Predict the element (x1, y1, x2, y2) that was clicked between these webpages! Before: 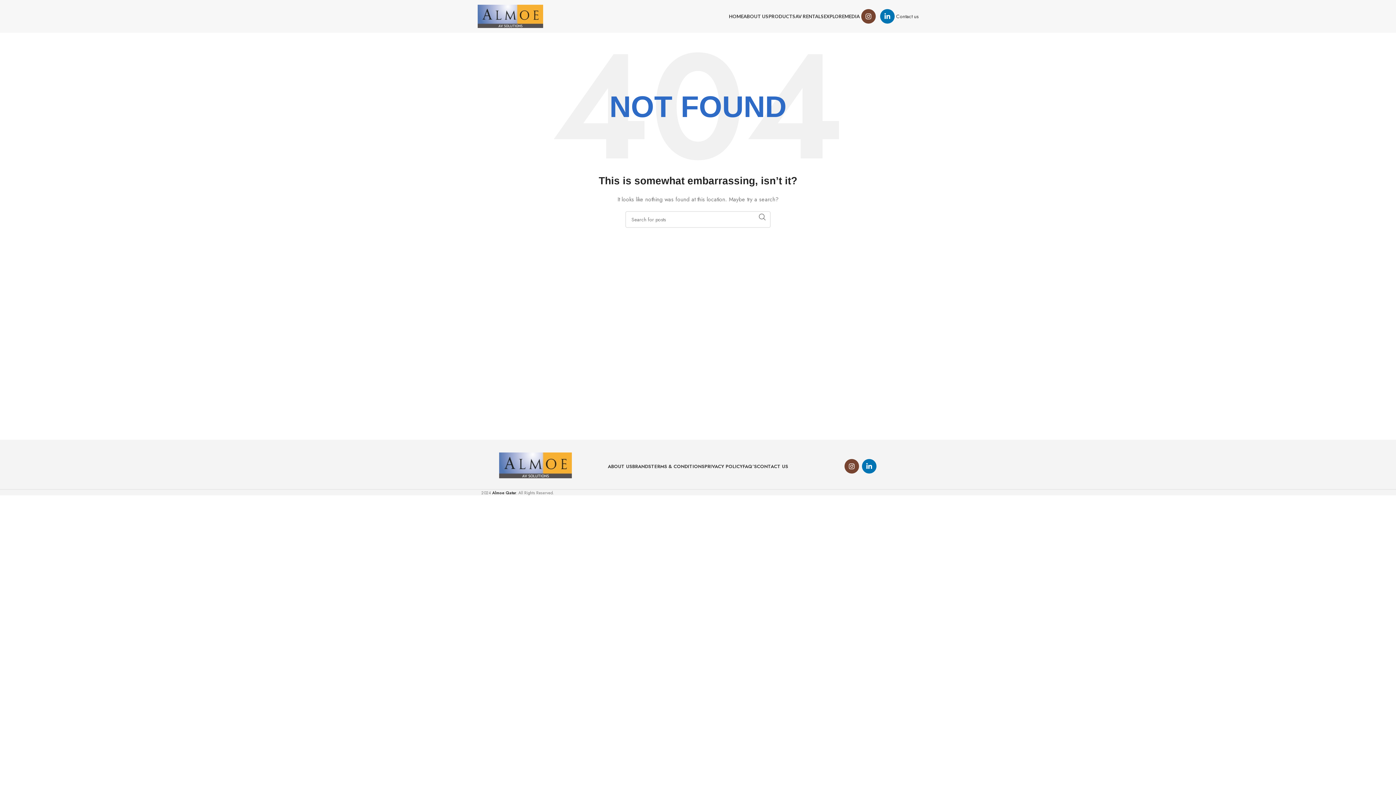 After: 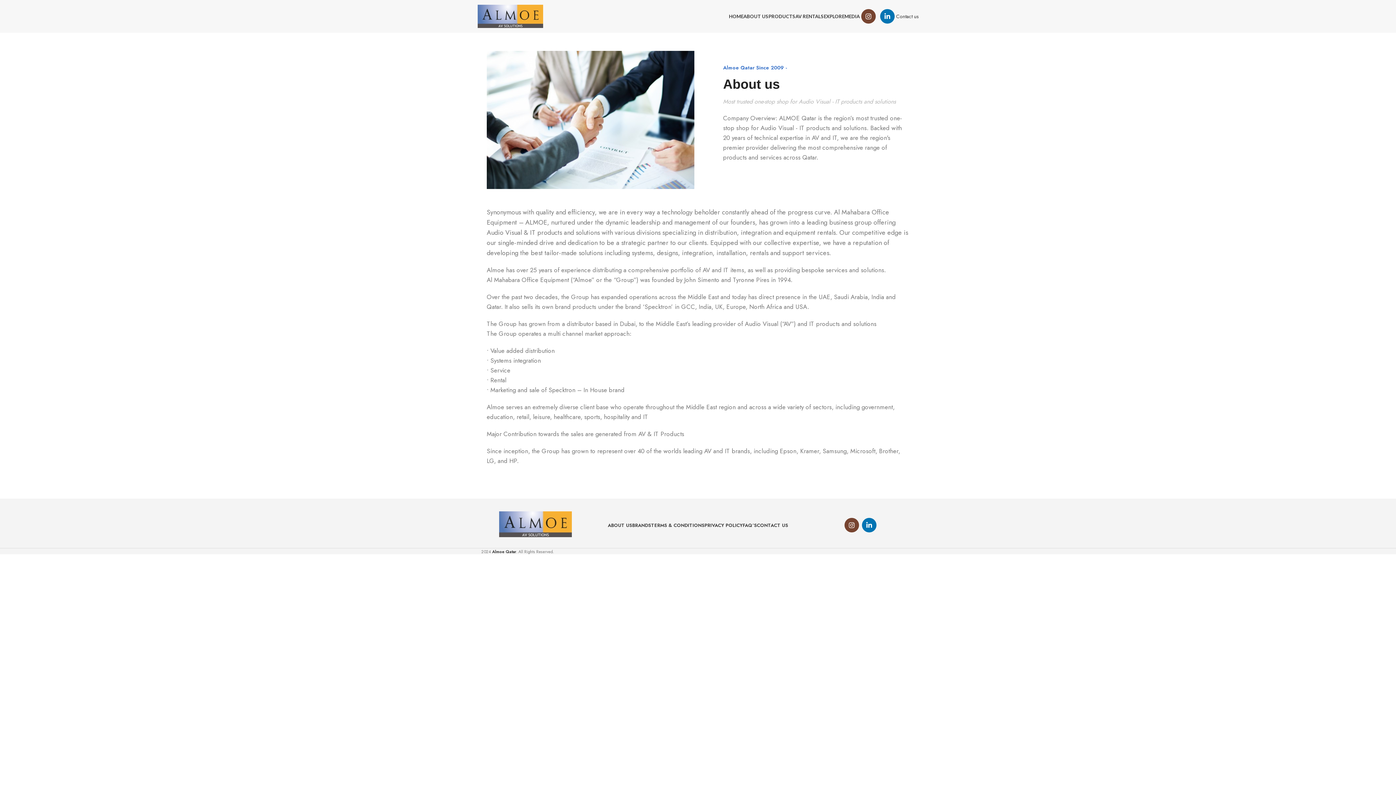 Action: label: ABOUT US bbox: (743, 9, 768, 23)